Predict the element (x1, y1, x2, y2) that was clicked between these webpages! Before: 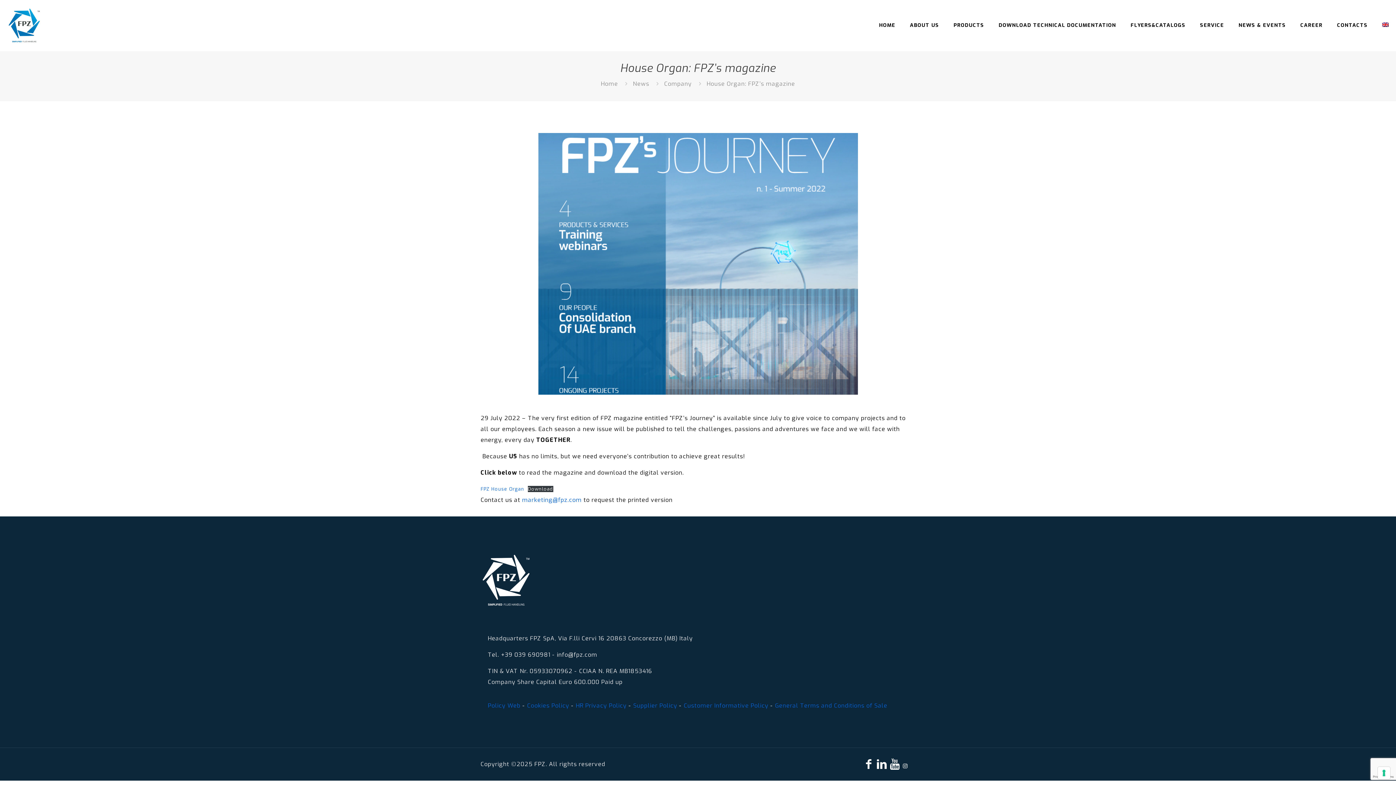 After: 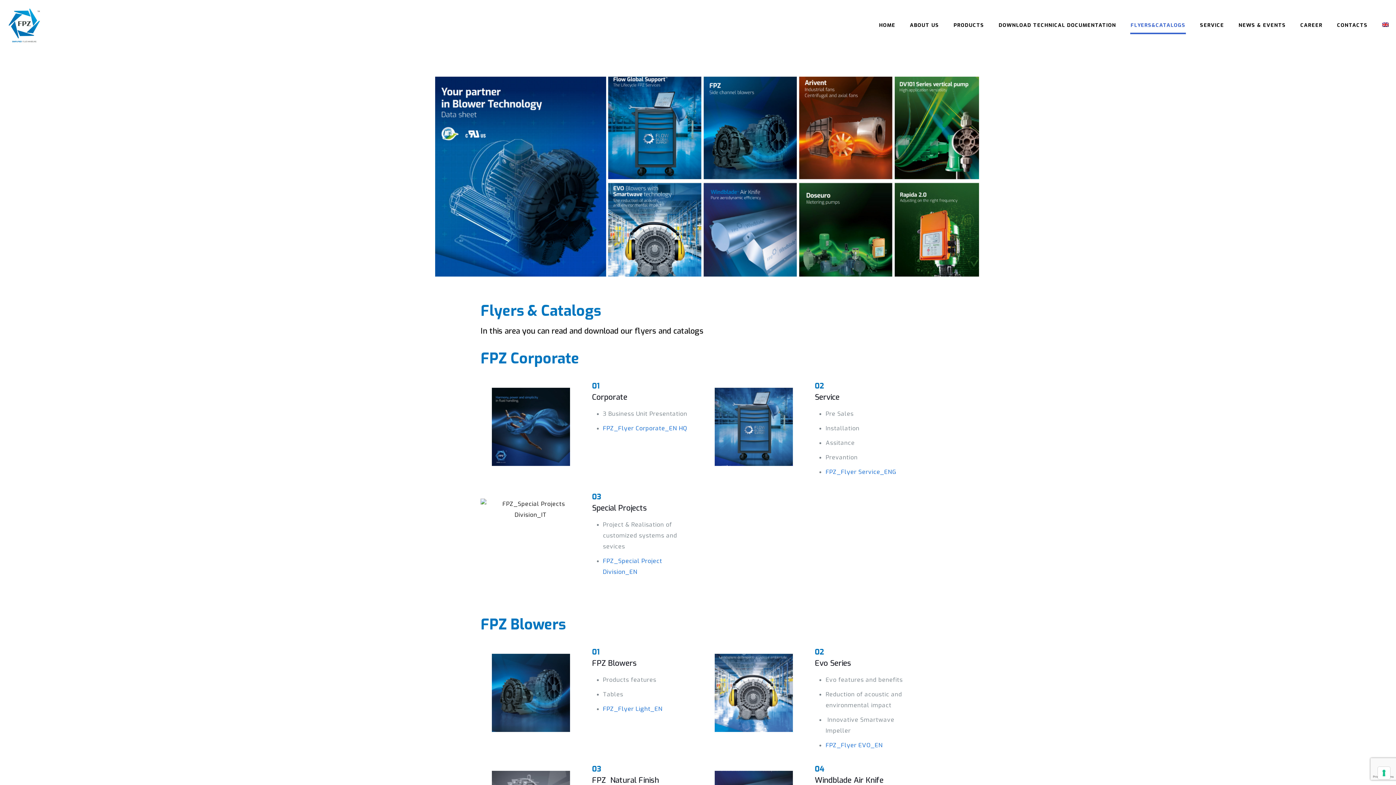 Action: label: FLYERS&CATALOGS bbox: (1123, 0, 1193, 50)